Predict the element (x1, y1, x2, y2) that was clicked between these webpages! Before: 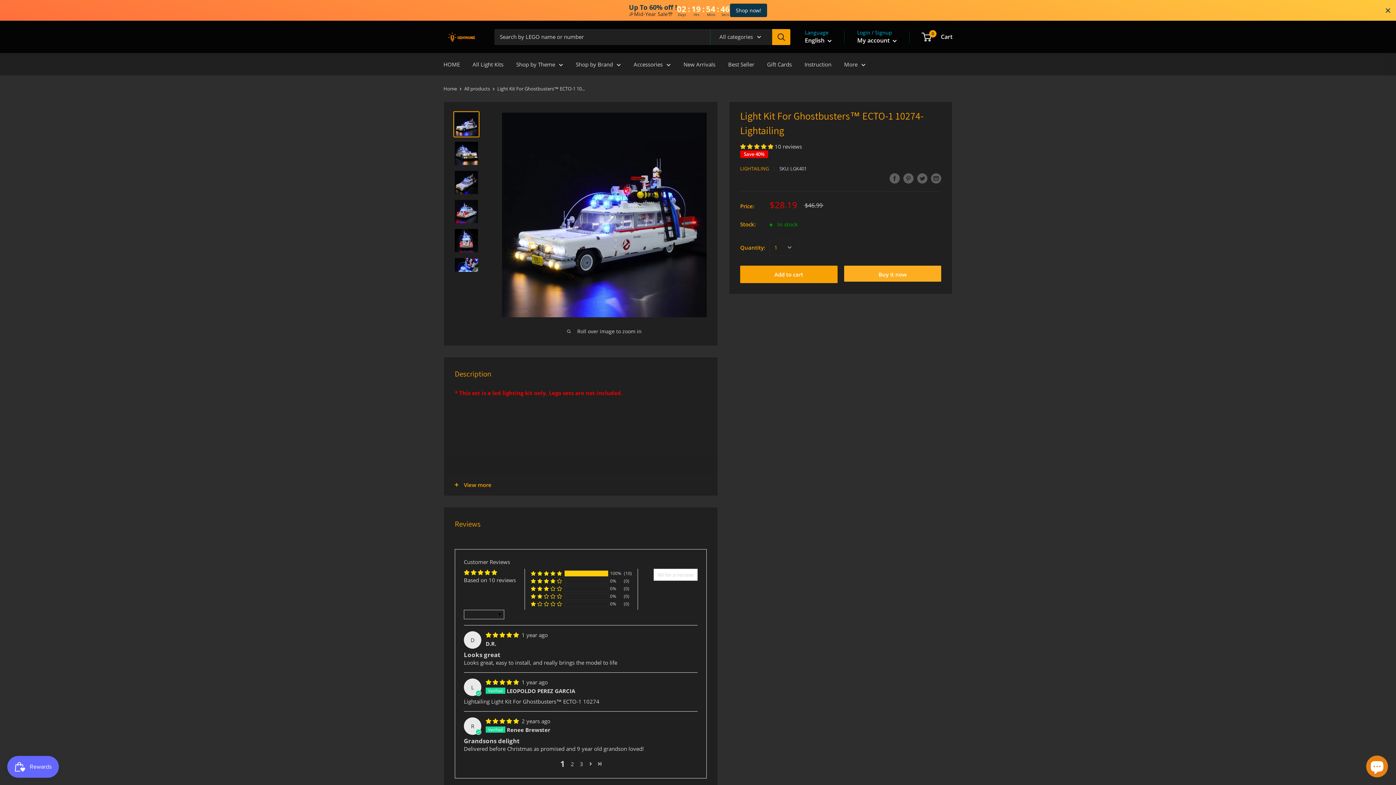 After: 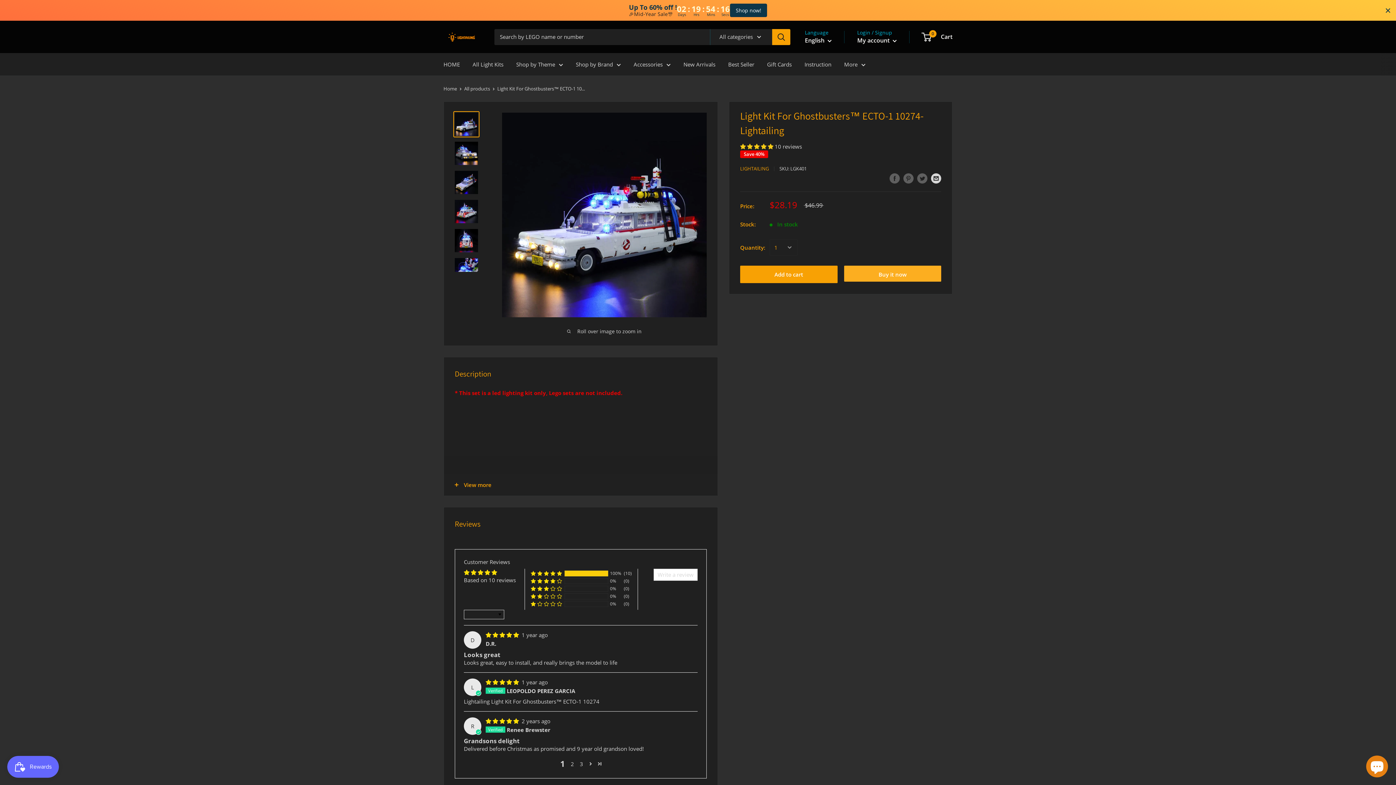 Action: bbox: (931, 172, 941, 183) label: Share by email